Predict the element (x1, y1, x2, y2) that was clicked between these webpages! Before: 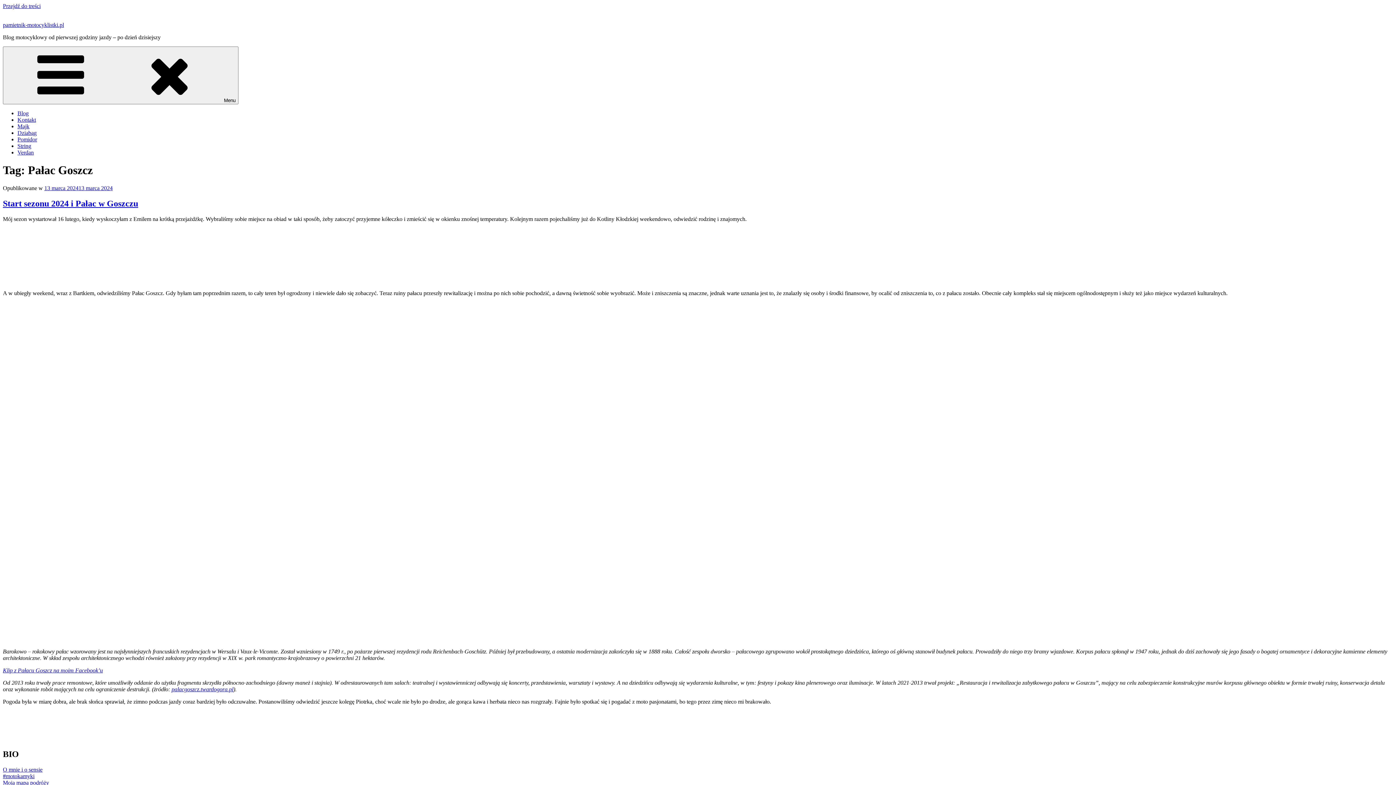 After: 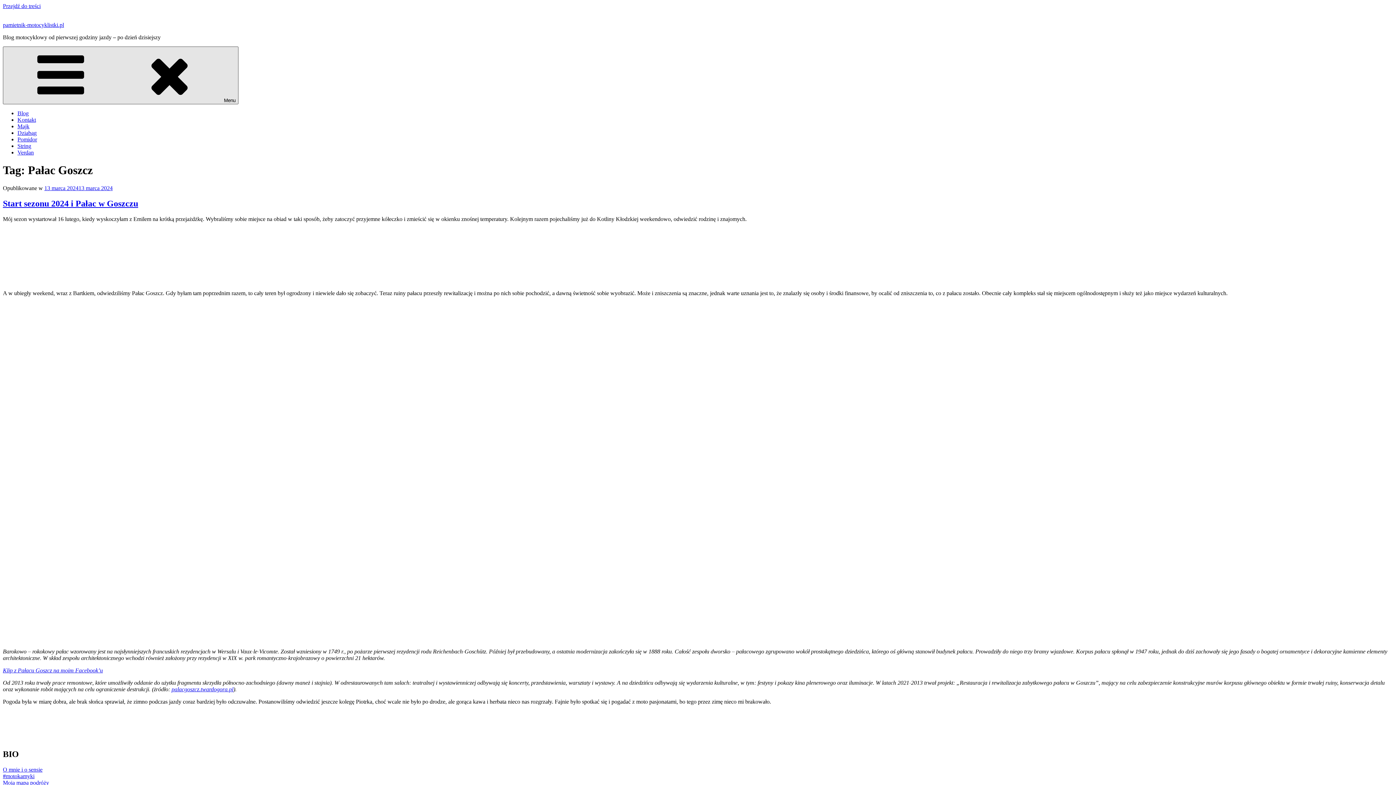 Action: label: Menu bbox: (2, 46, 238, 104)